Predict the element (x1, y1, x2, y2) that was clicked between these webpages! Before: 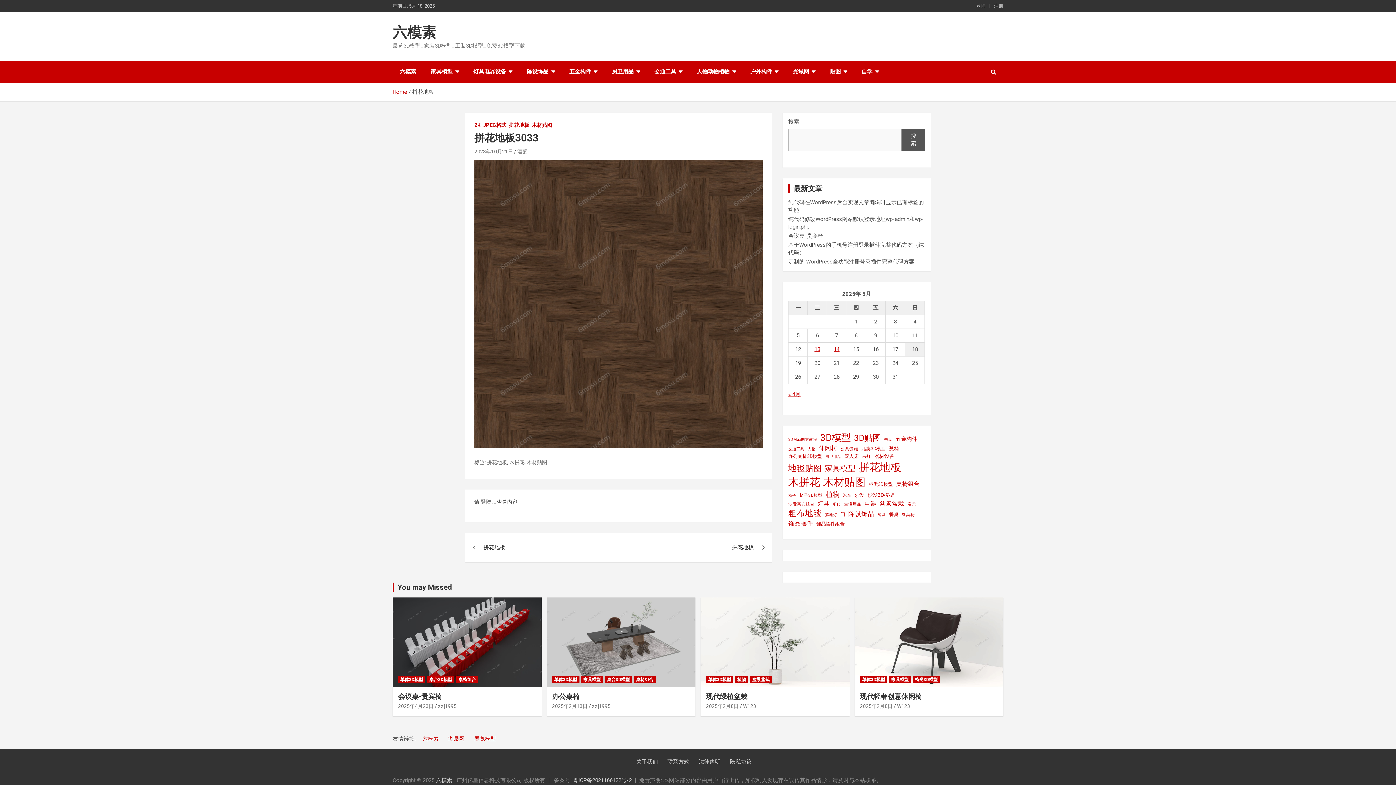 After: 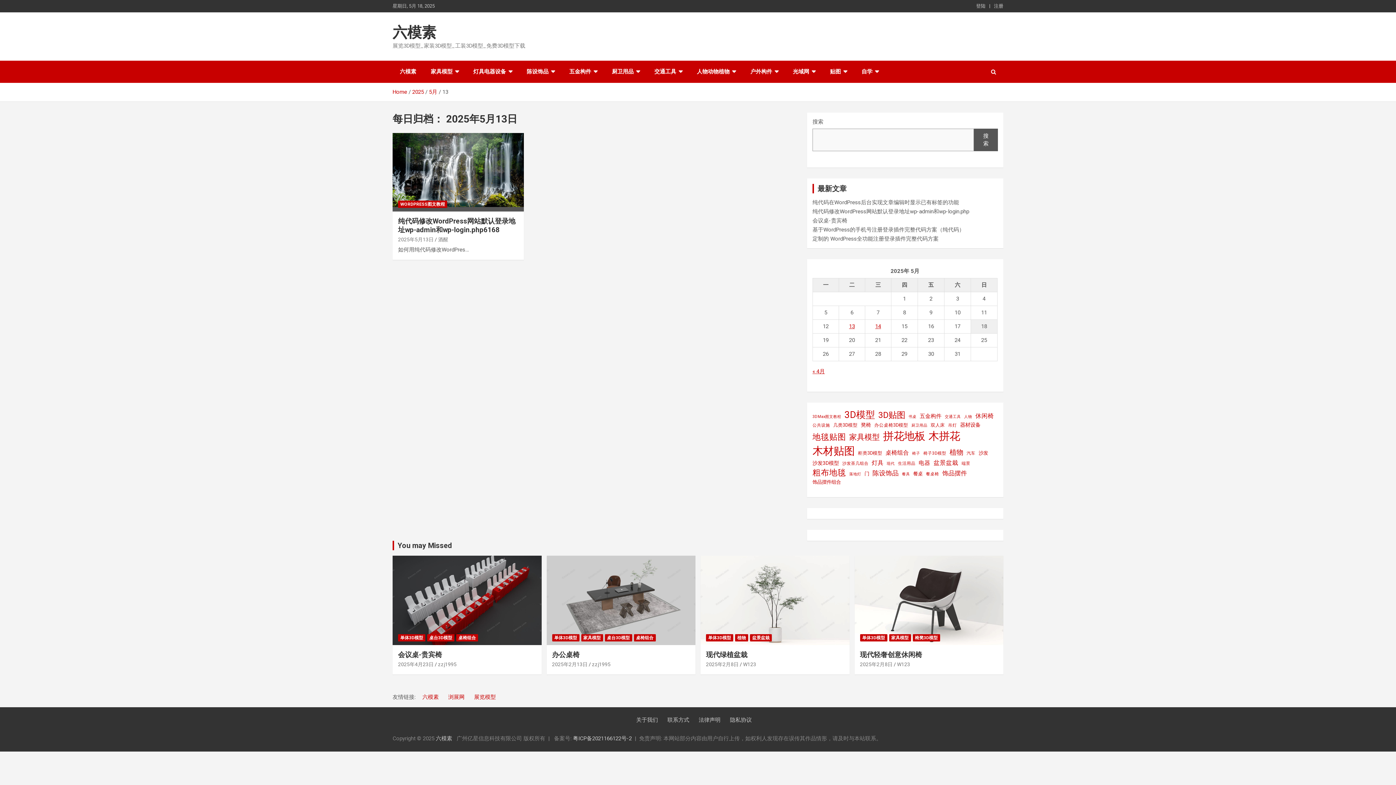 Action: bbox: (814, 346, 820, 352) label: 2025年5月13日 发布的文章